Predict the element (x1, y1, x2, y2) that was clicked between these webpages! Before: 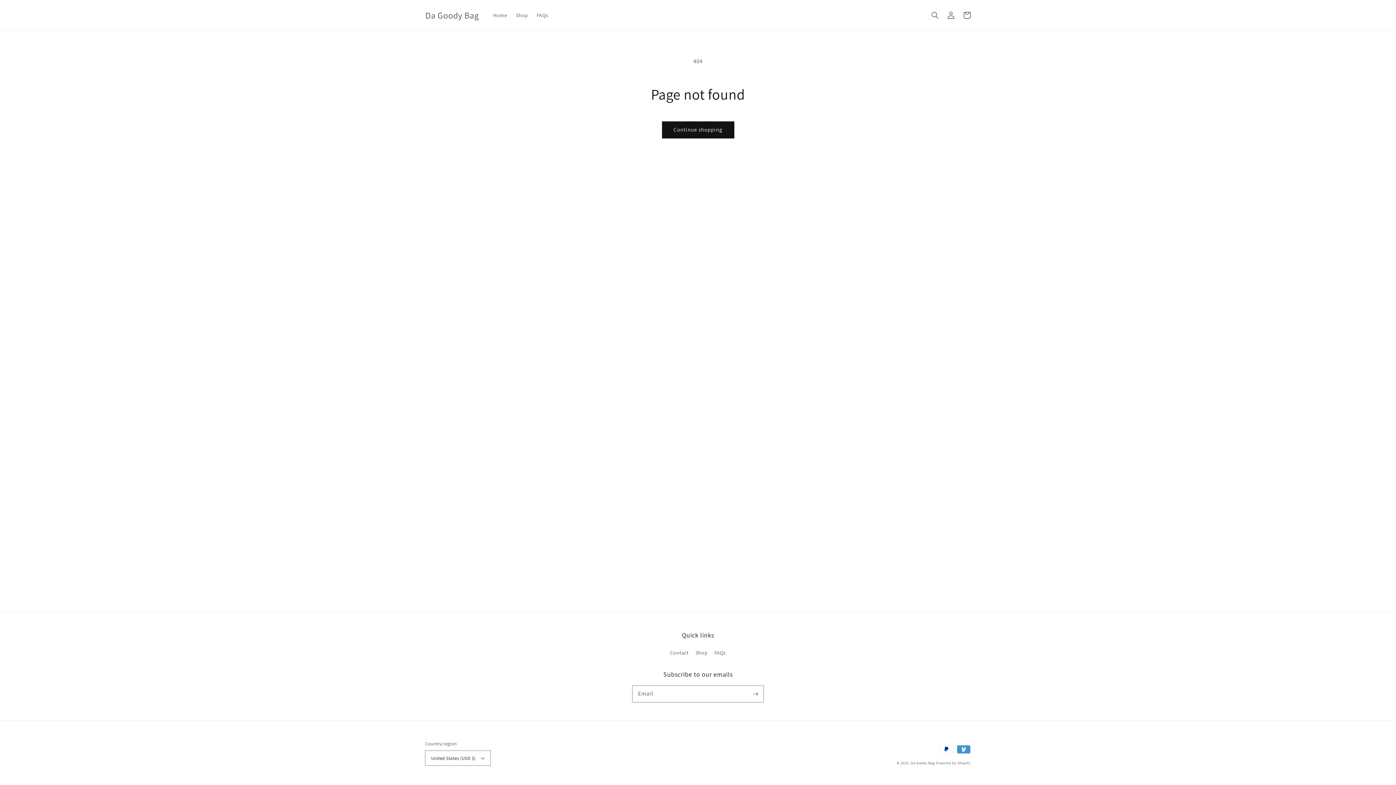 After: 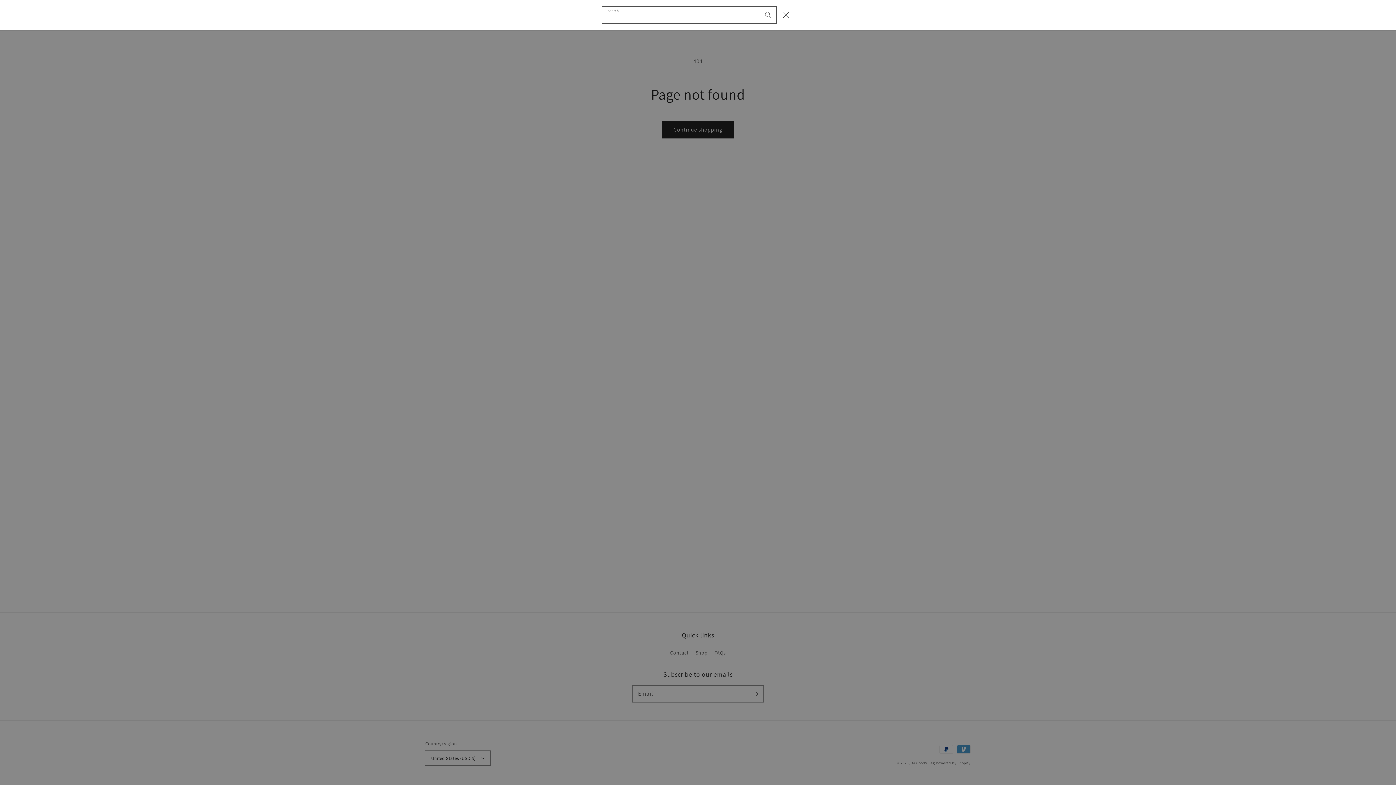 Action: bbox: (927, 7, 943, 23) label: Search